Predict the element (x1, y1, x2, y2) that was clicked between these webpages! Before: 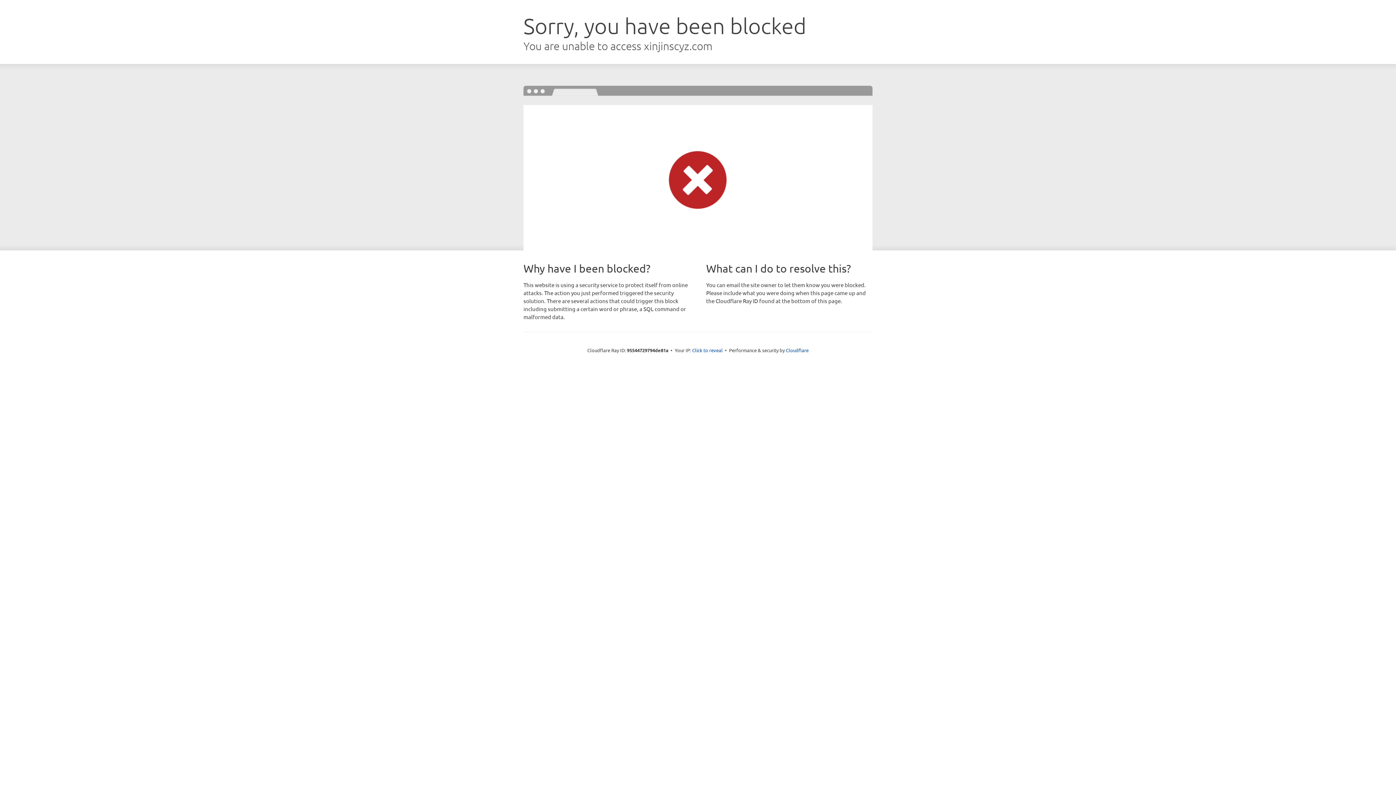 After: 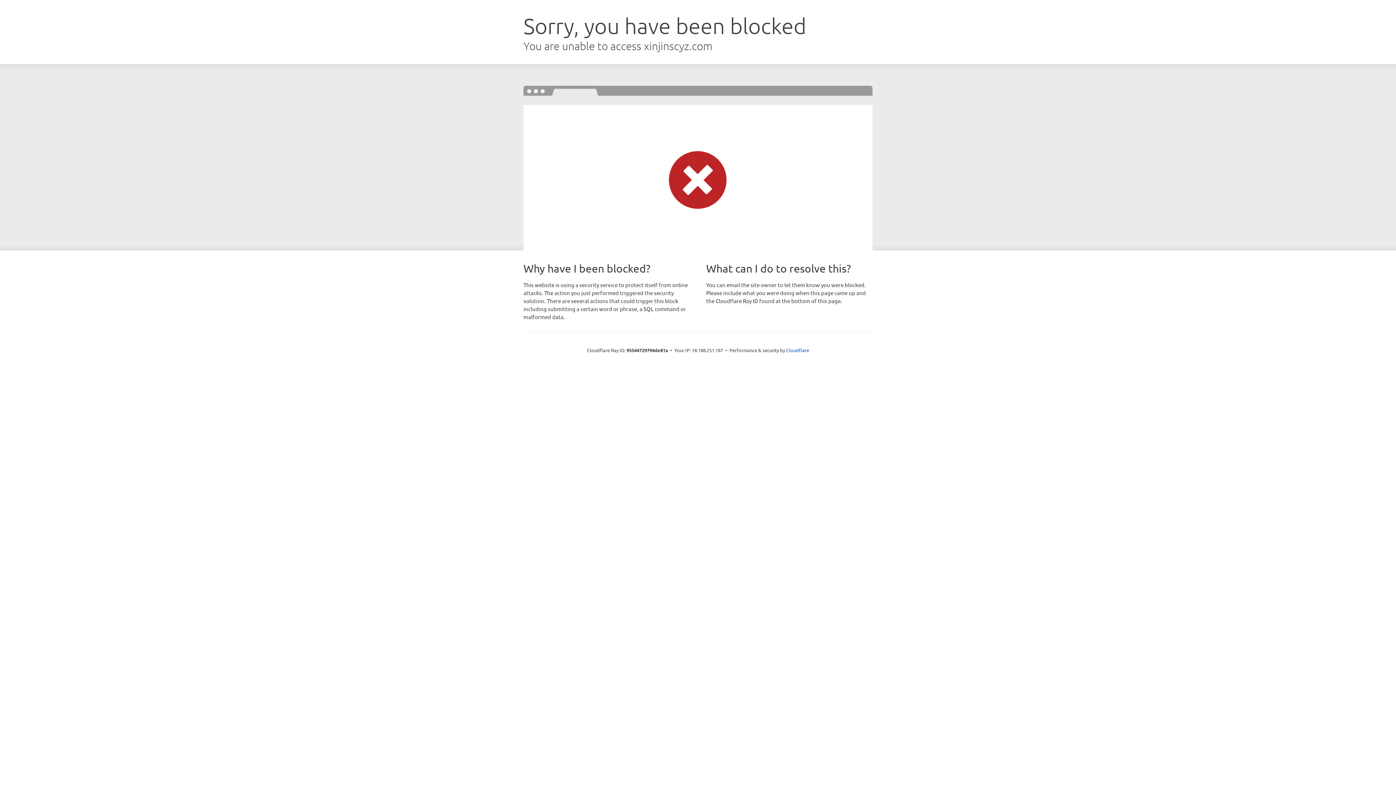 Action: bbox: (692, 346, 722, 353) label: Click to reveal